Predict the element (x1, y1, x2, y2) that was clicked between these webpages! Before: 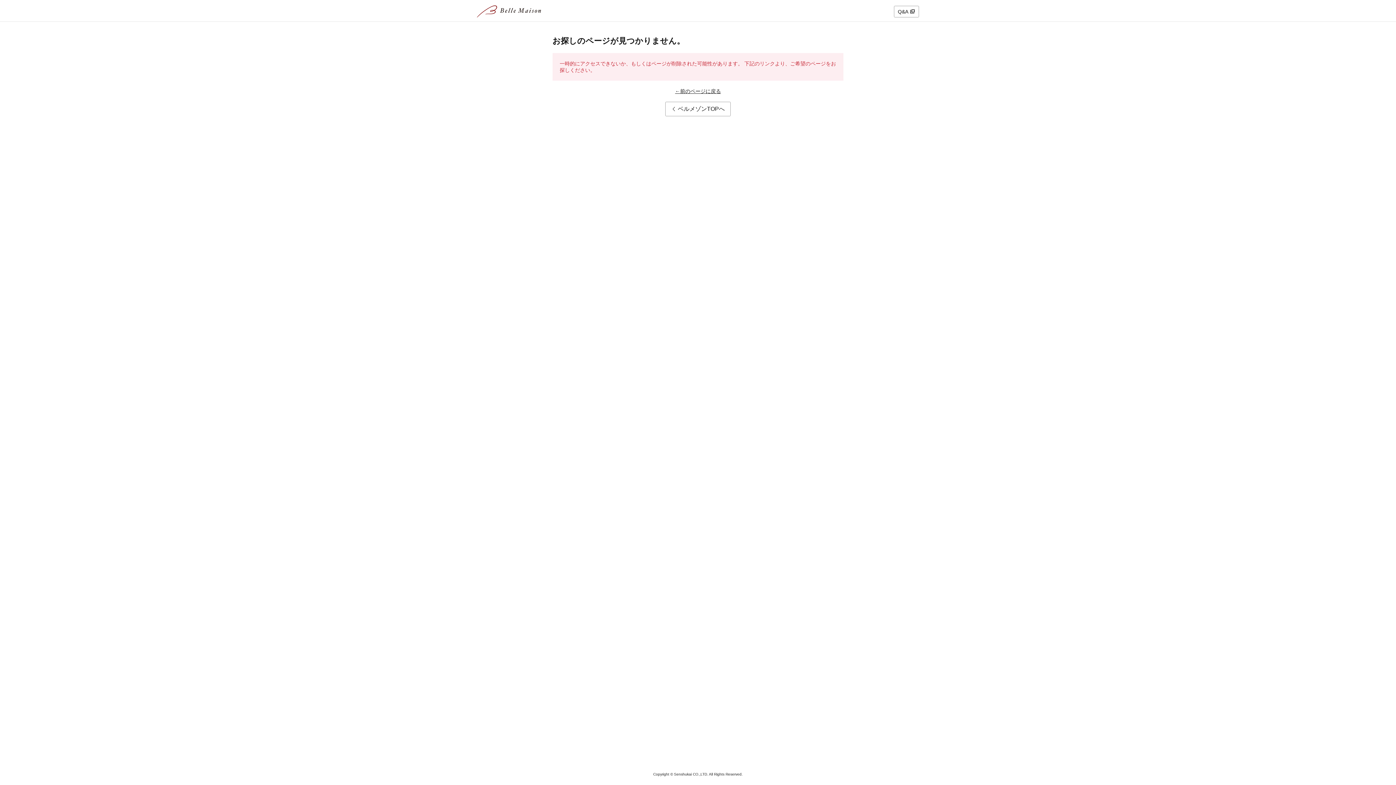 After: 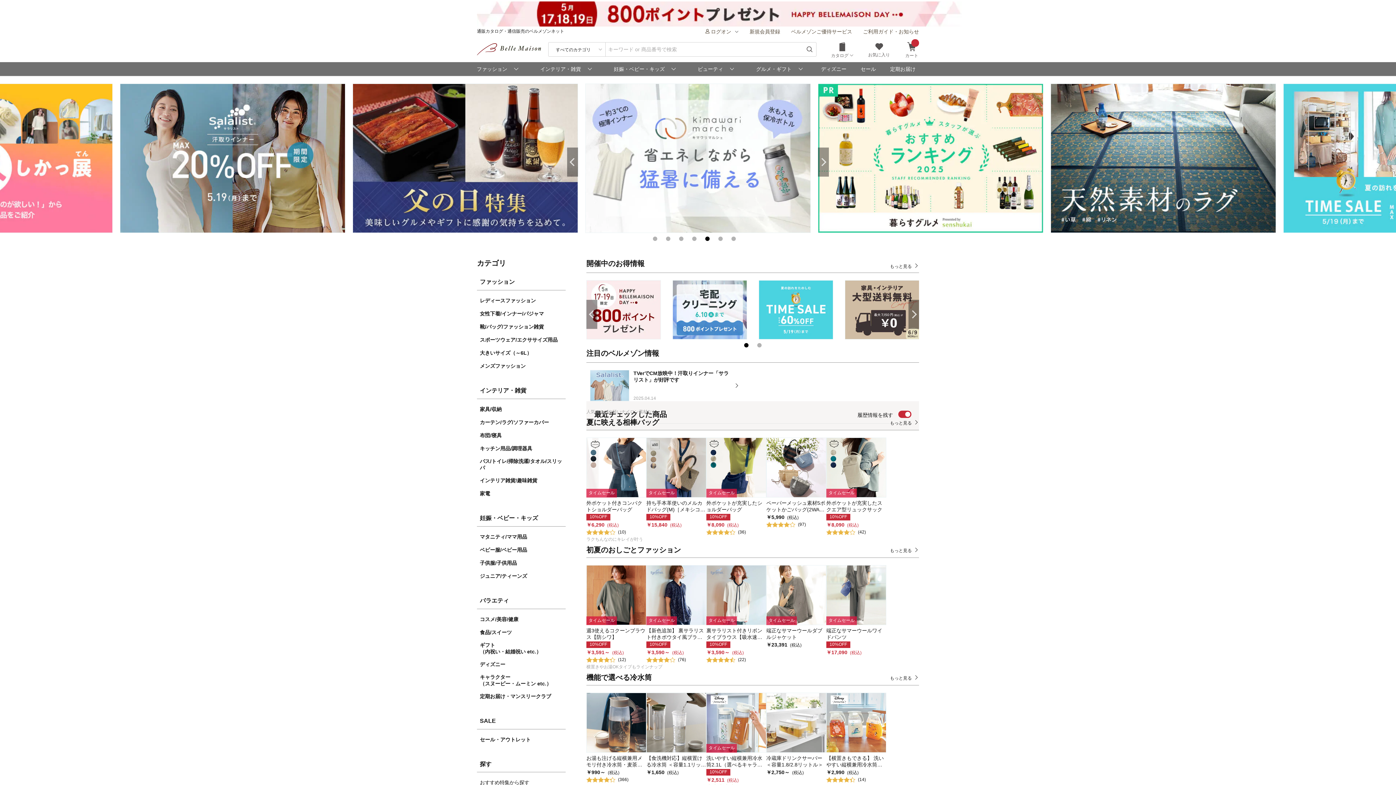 Action: label: ベルメゾンTOPへ bbox: (665, 101, 730, 116)